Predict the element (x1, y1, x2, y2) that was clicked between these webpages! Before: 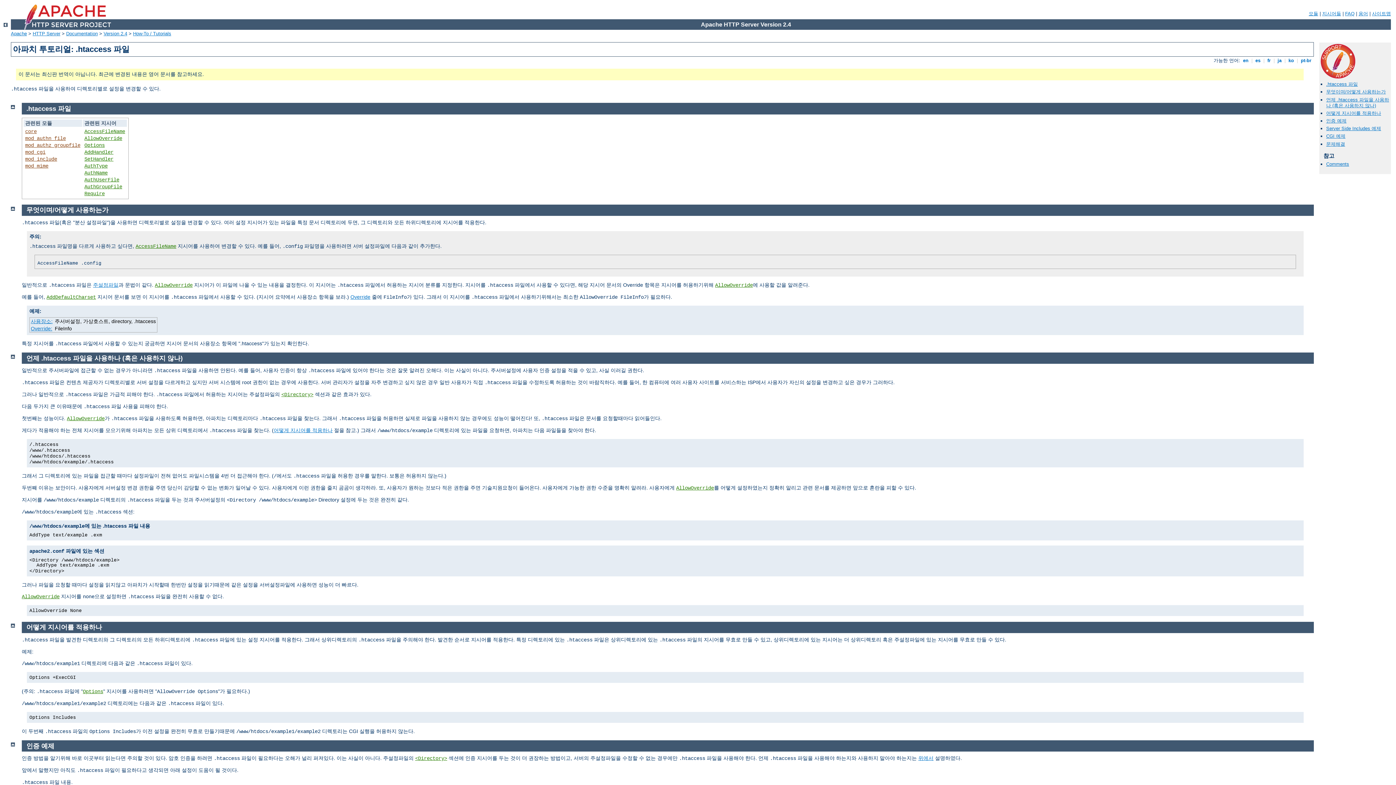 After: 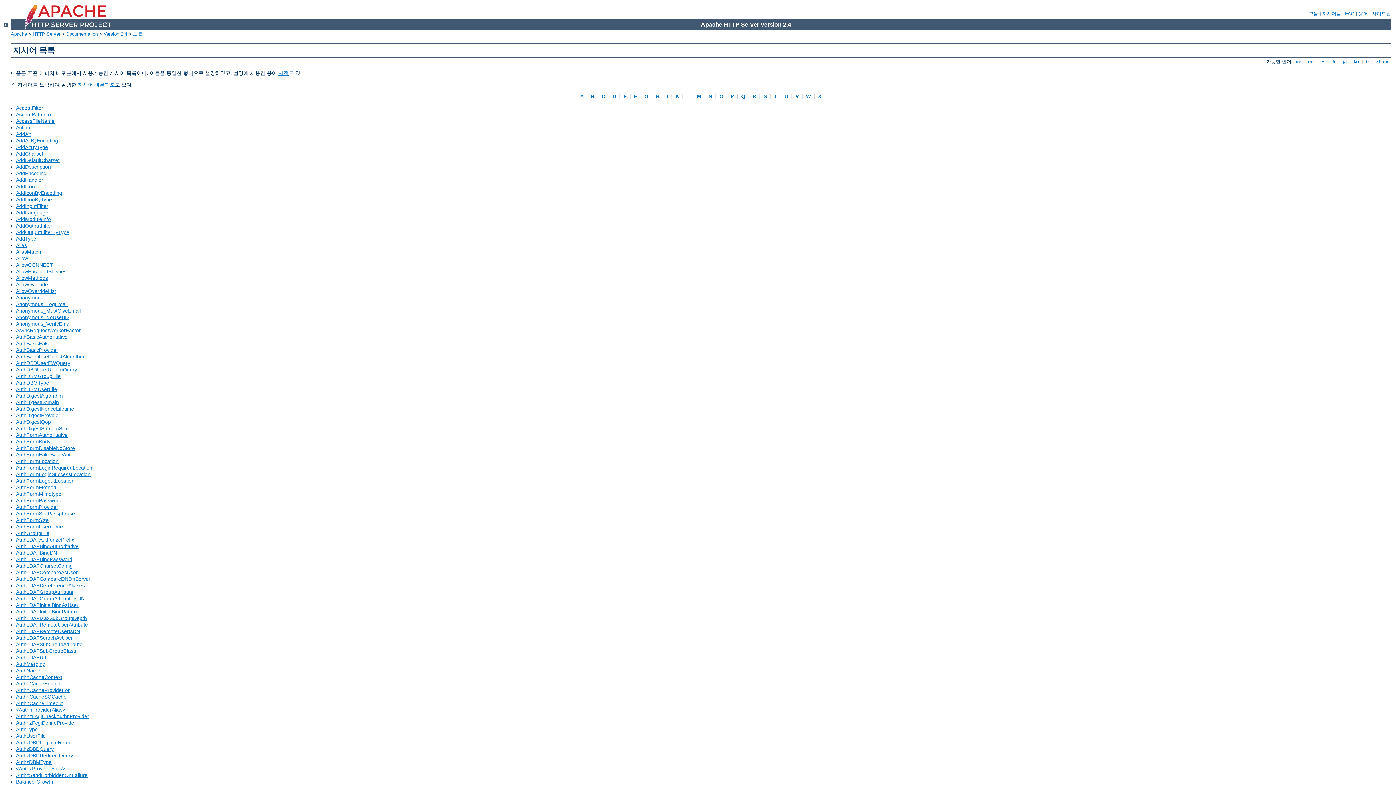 Action: bbox: (1322, 10, 1341, 16) label: 지시어들